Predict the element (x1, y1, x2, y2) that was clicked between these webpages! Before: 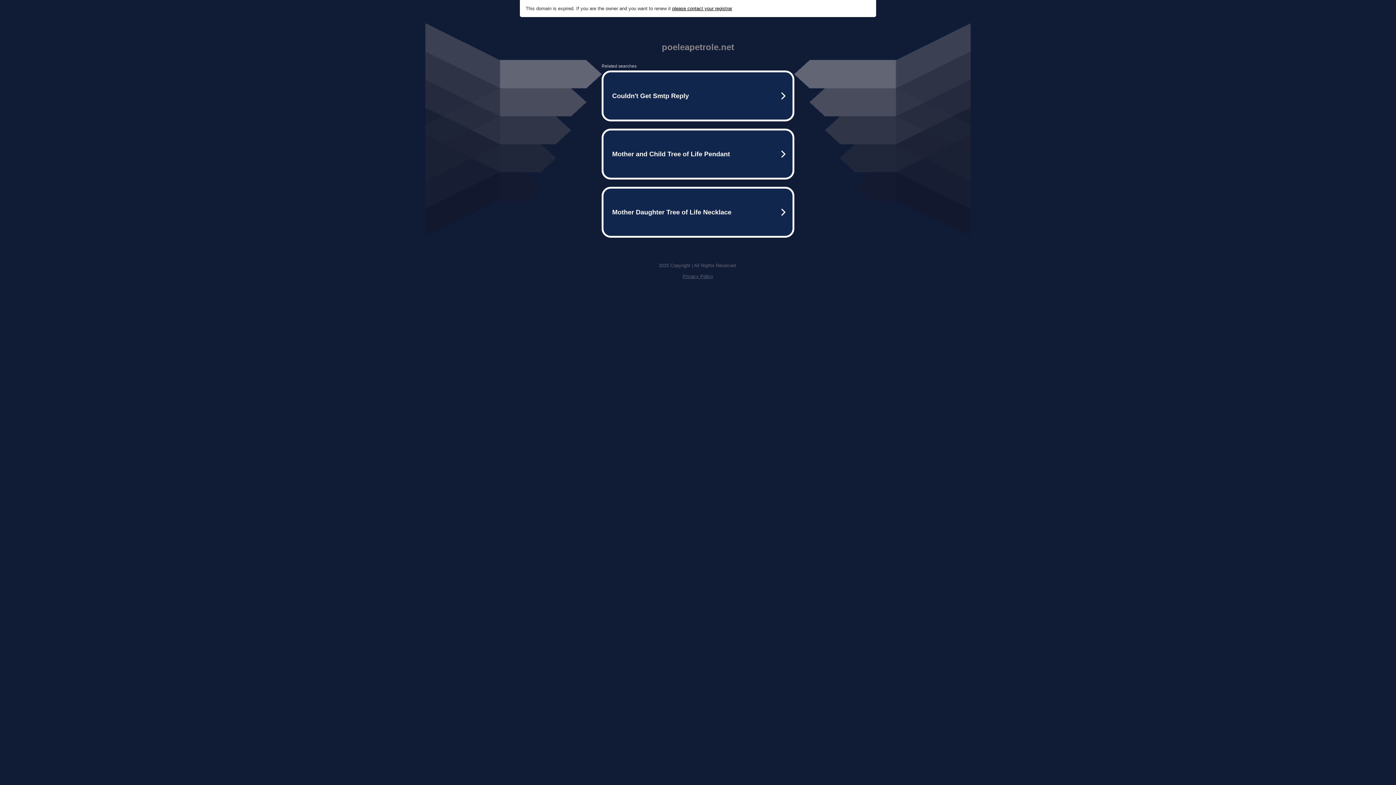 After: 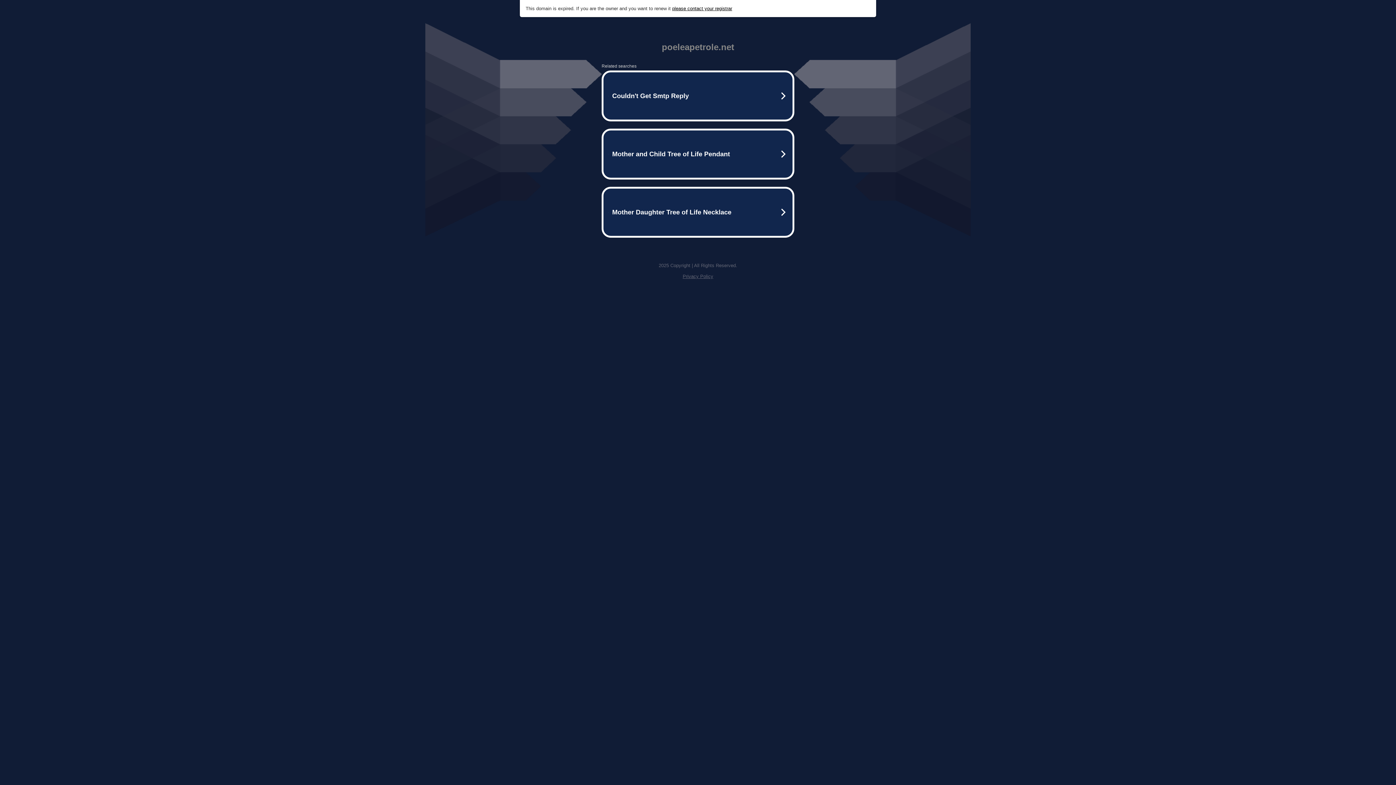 Action: bbox: (672, 5, 732, 11) label: please contact your registrar